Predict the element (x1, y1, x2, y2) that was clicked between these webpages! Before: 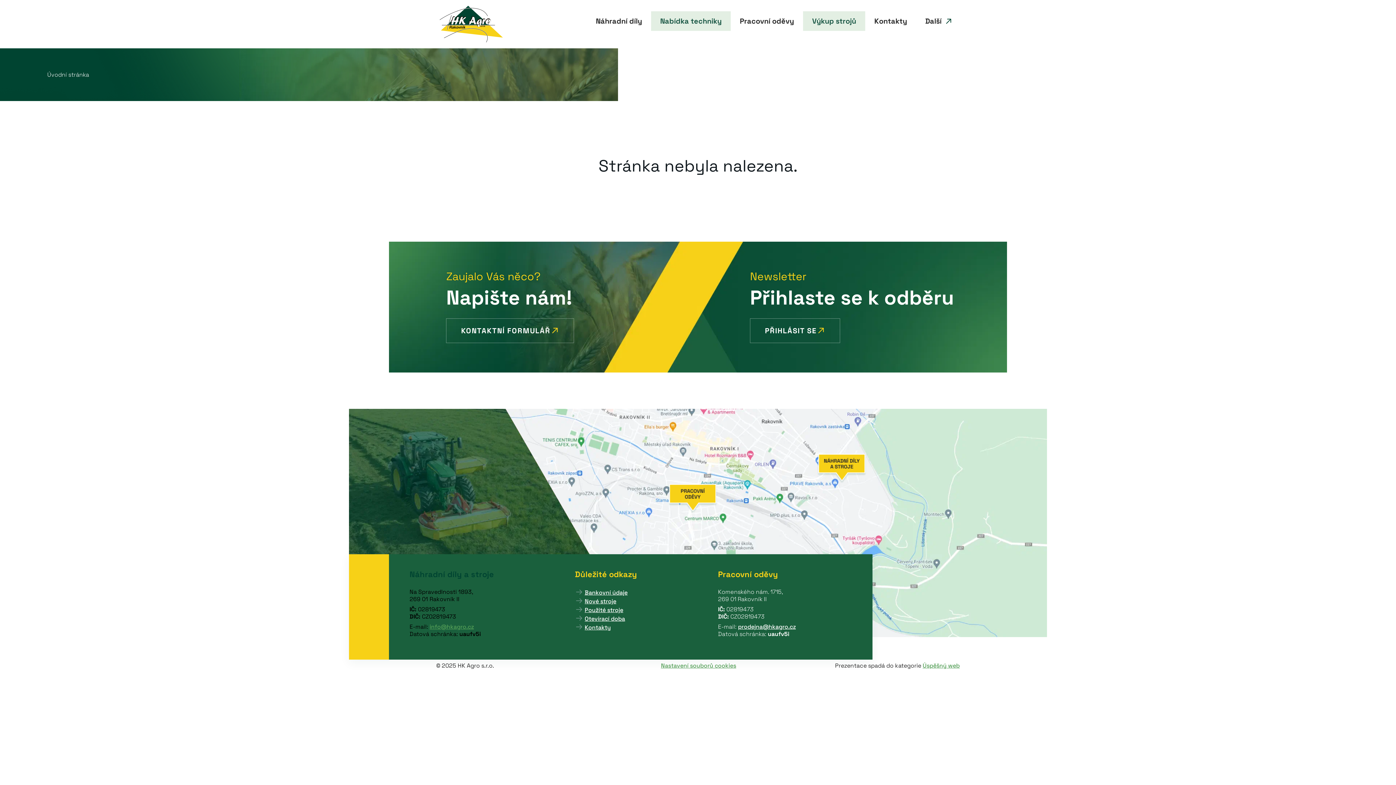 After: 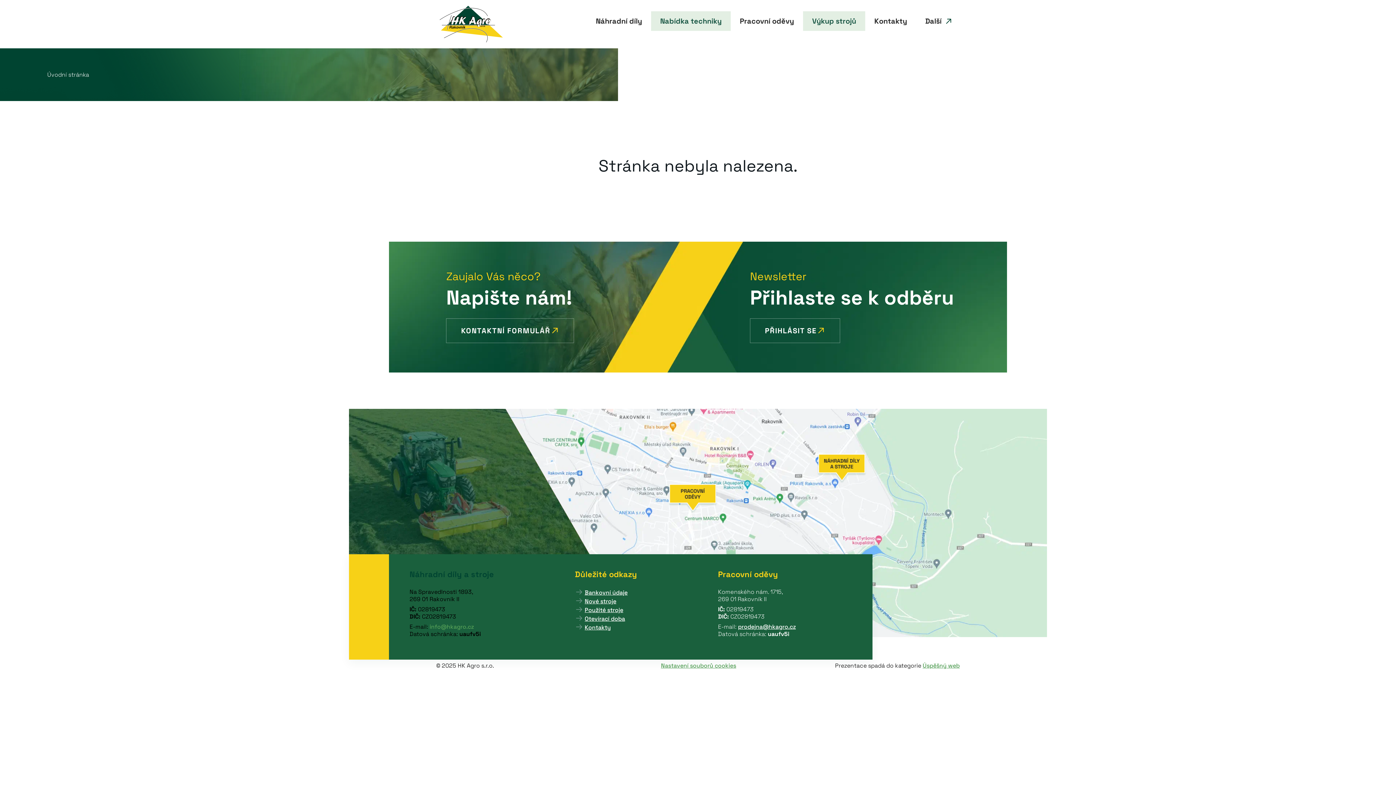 Action: bbox: (429, 623, 474, 630) label: info@hkagro.cz